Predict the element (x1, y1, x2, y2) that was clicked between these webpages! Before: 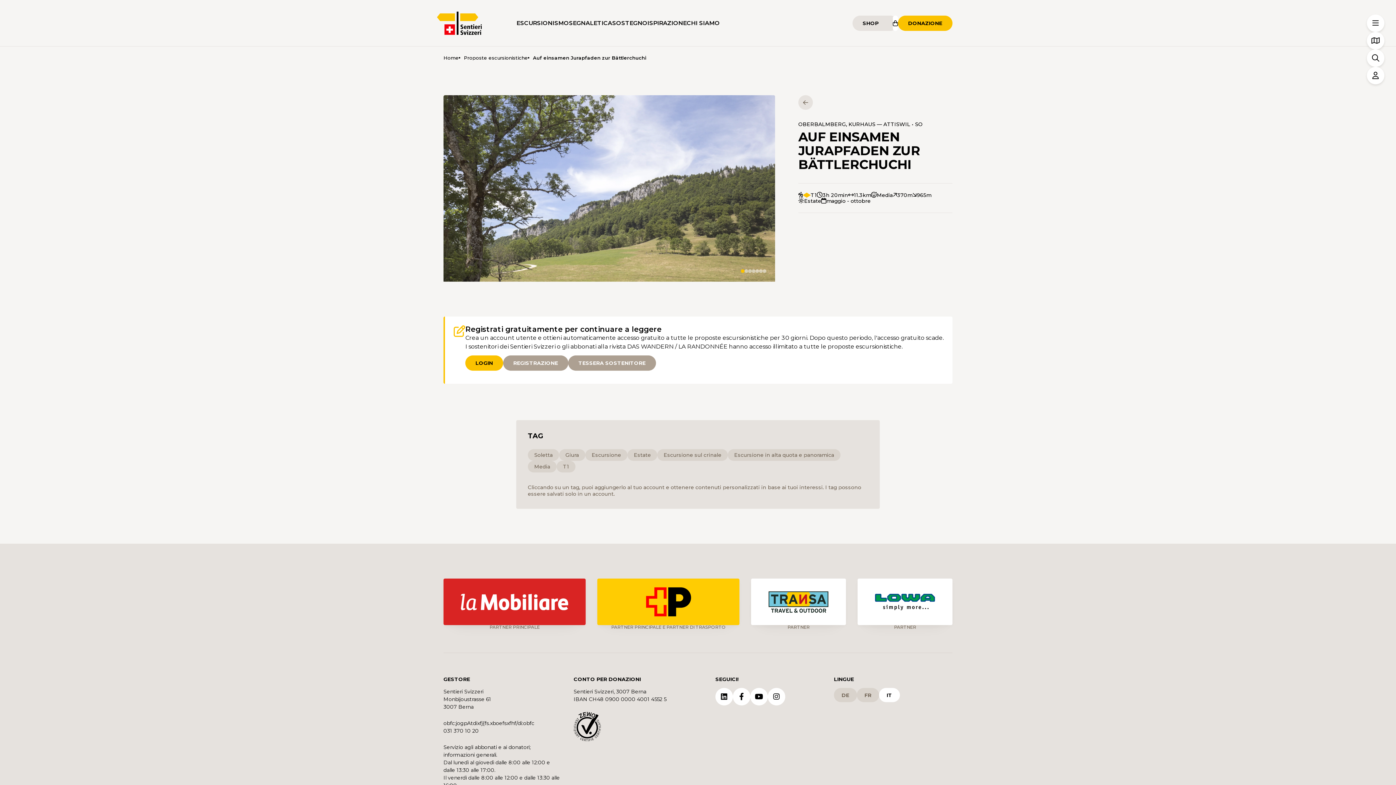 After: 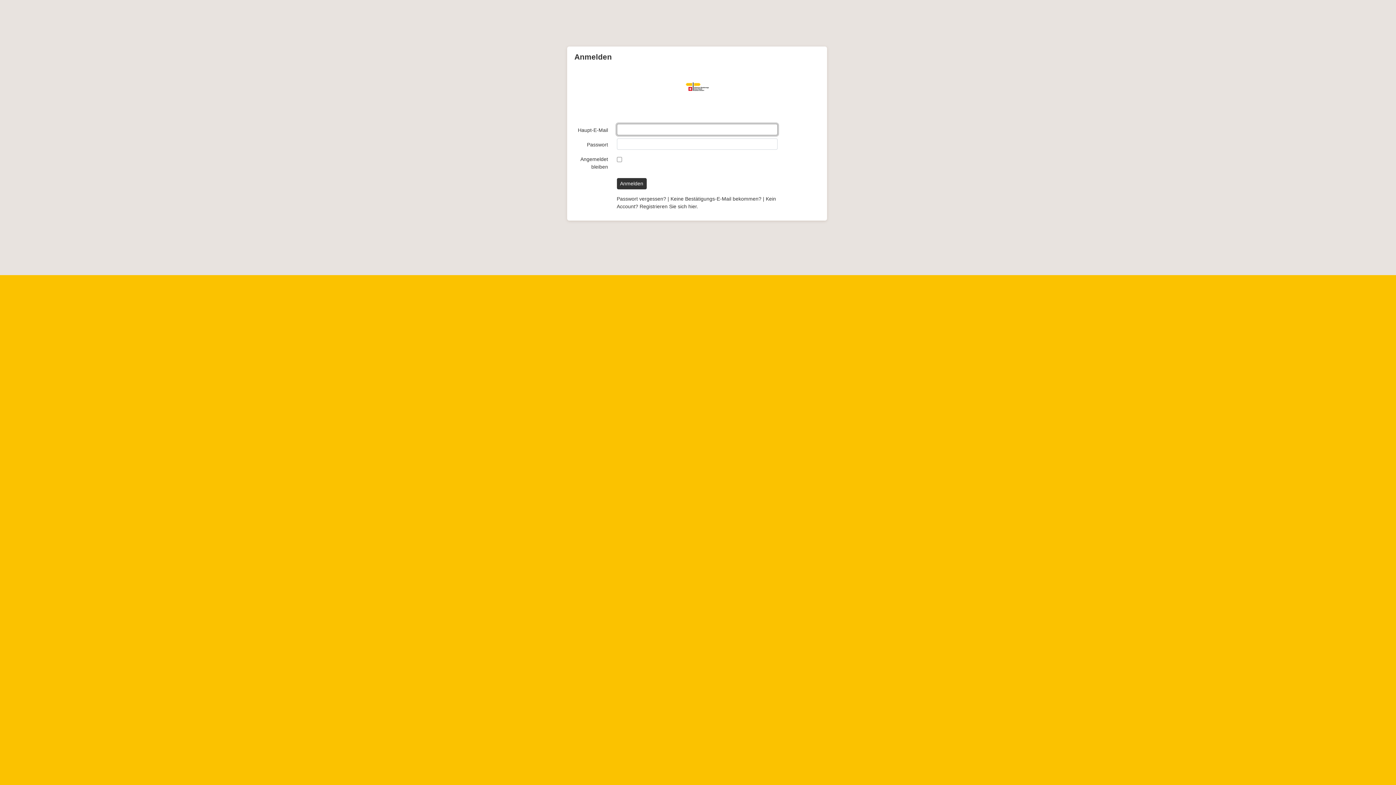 Action: label: LOGIN bbox: (465, 355, 503, 370)